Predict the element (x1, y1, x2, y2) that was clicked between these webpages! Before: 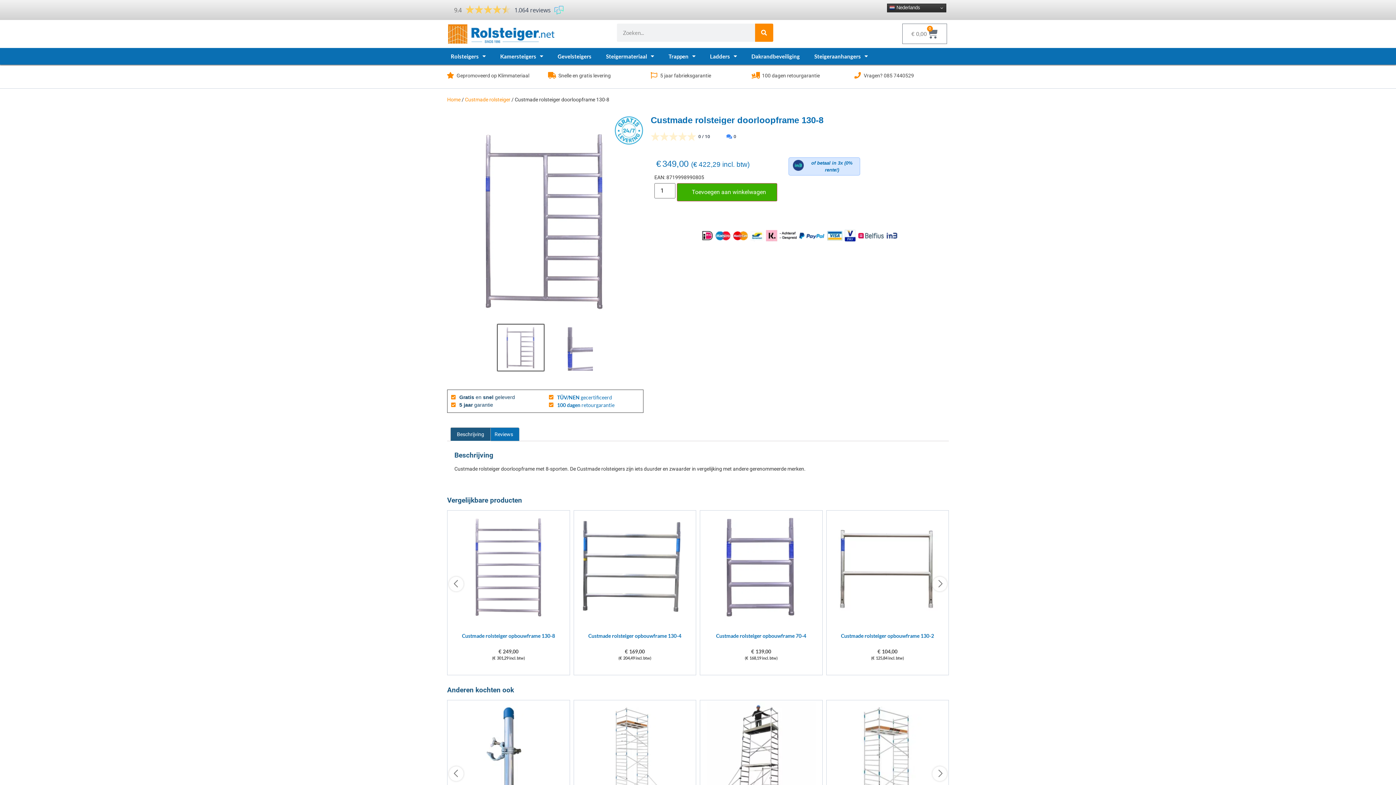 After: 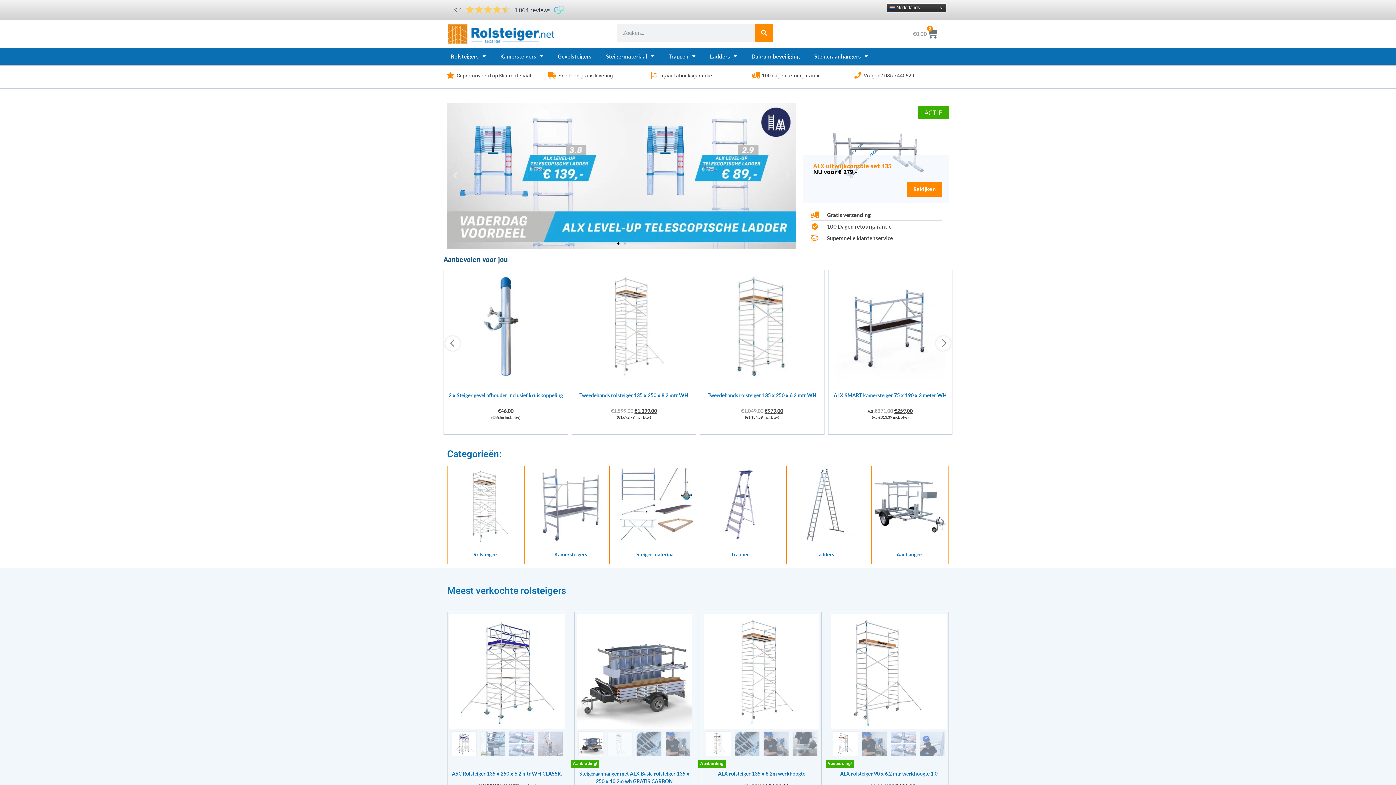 Action: bbox: (447, 23, 556, 44)